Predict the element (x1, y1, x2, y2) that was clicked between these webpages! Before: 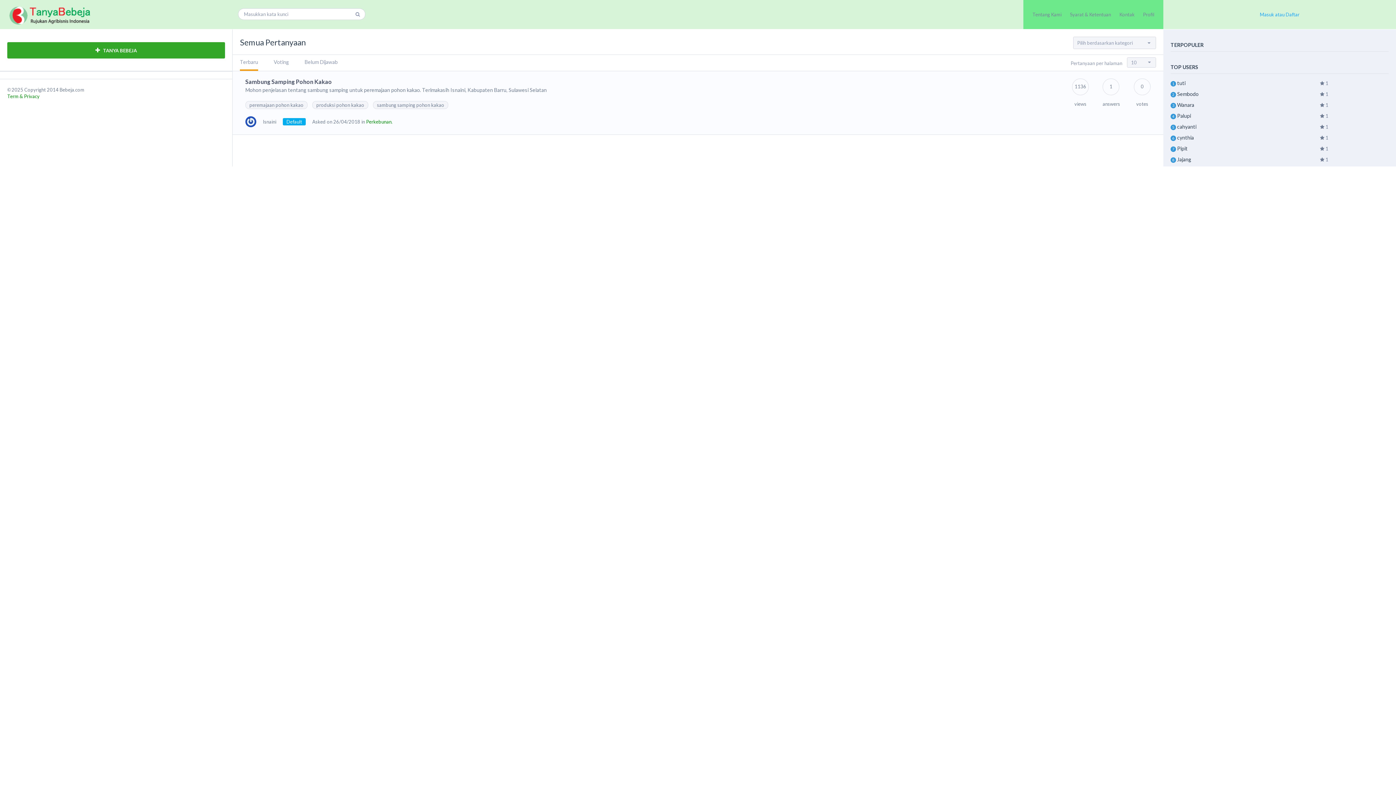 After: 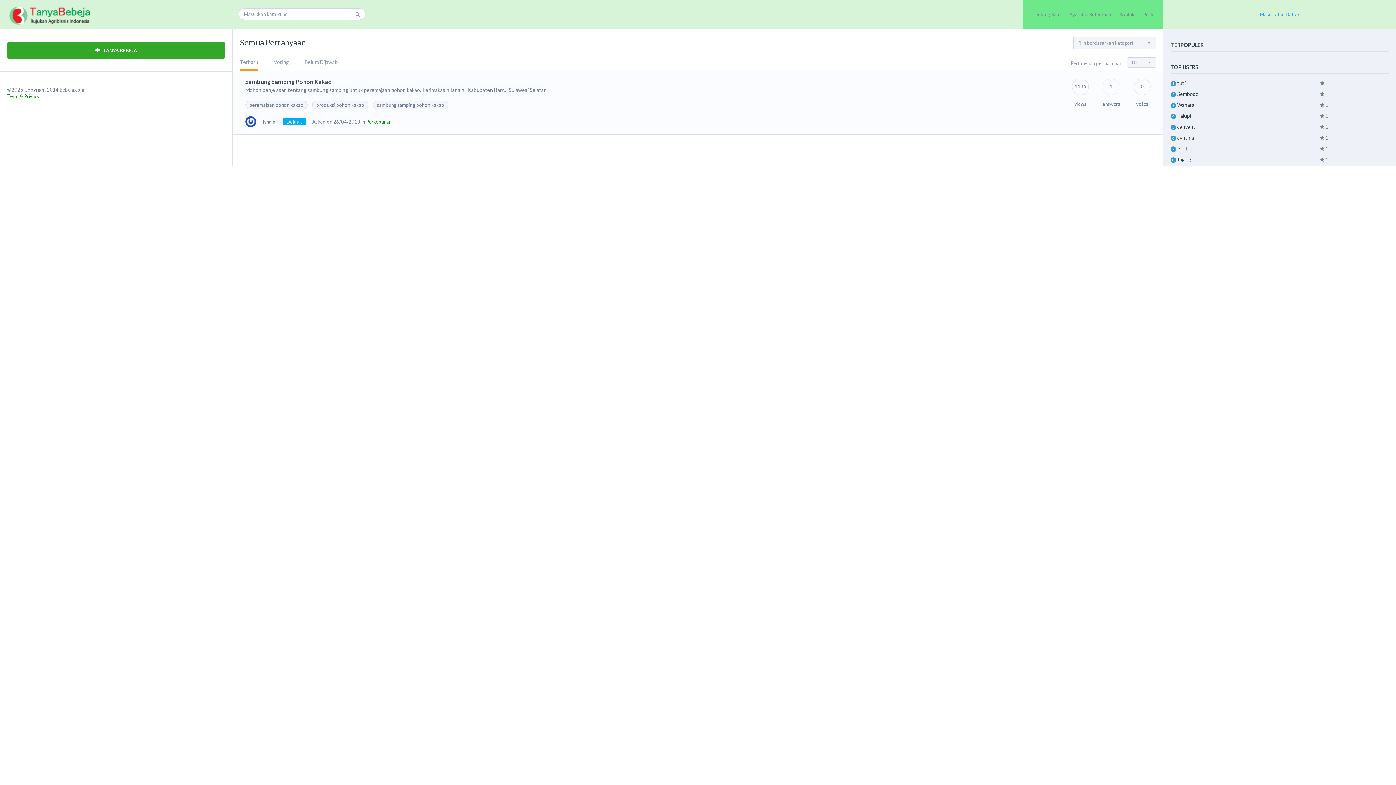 Action: label: peremajaan pohon kakao bbox: (245, 101, 307, 109)